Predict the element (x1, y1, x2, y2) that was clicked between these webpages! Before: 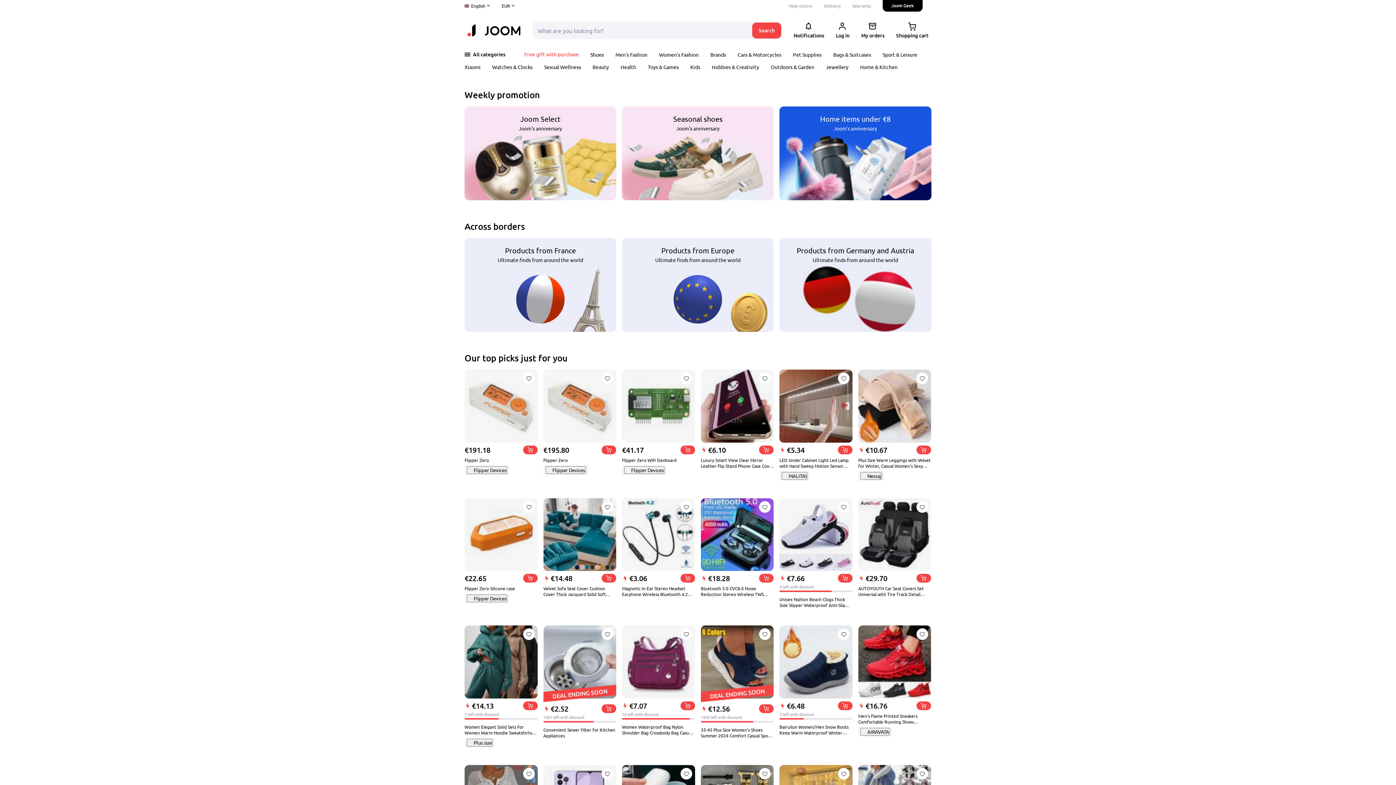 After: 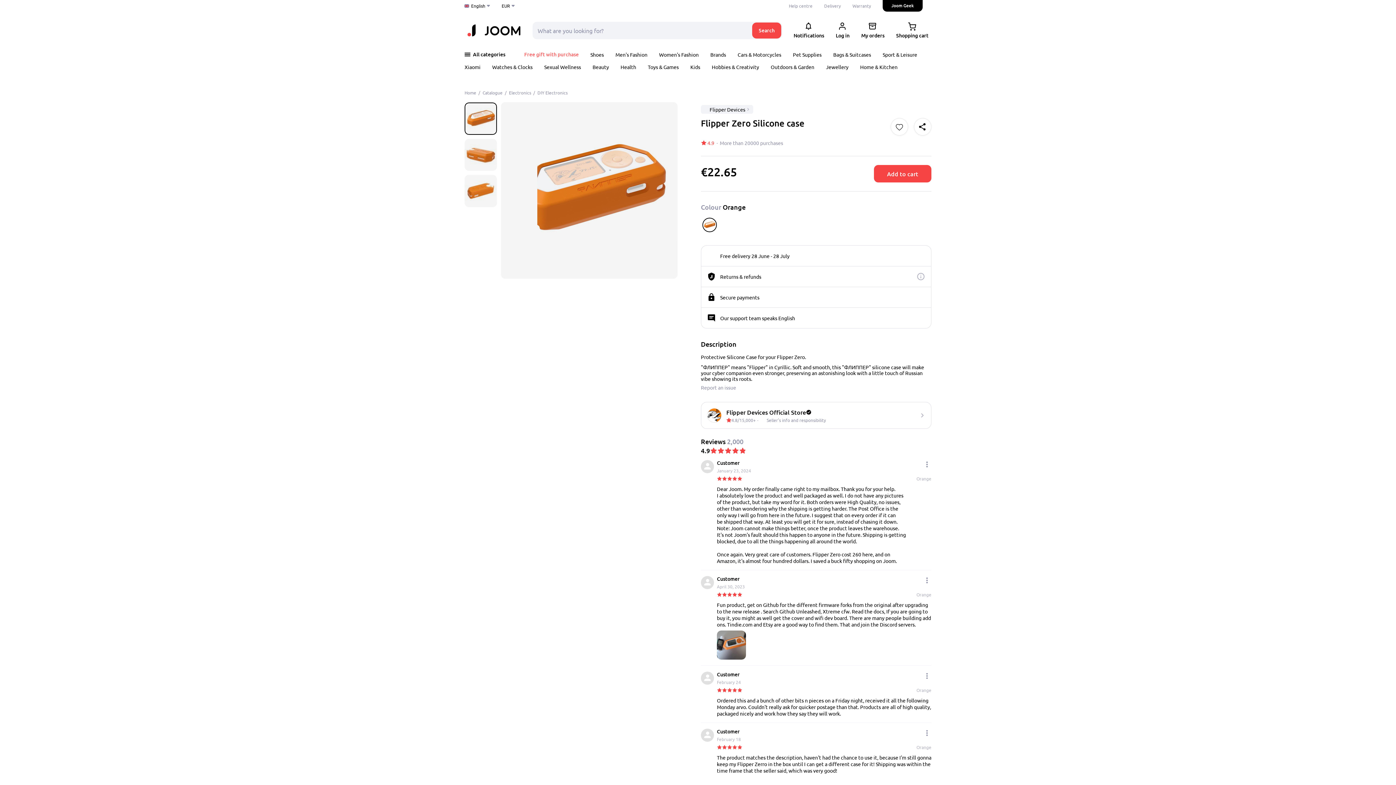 Action: bbox: (466, 594, 507, 602) label: Flipper Devices